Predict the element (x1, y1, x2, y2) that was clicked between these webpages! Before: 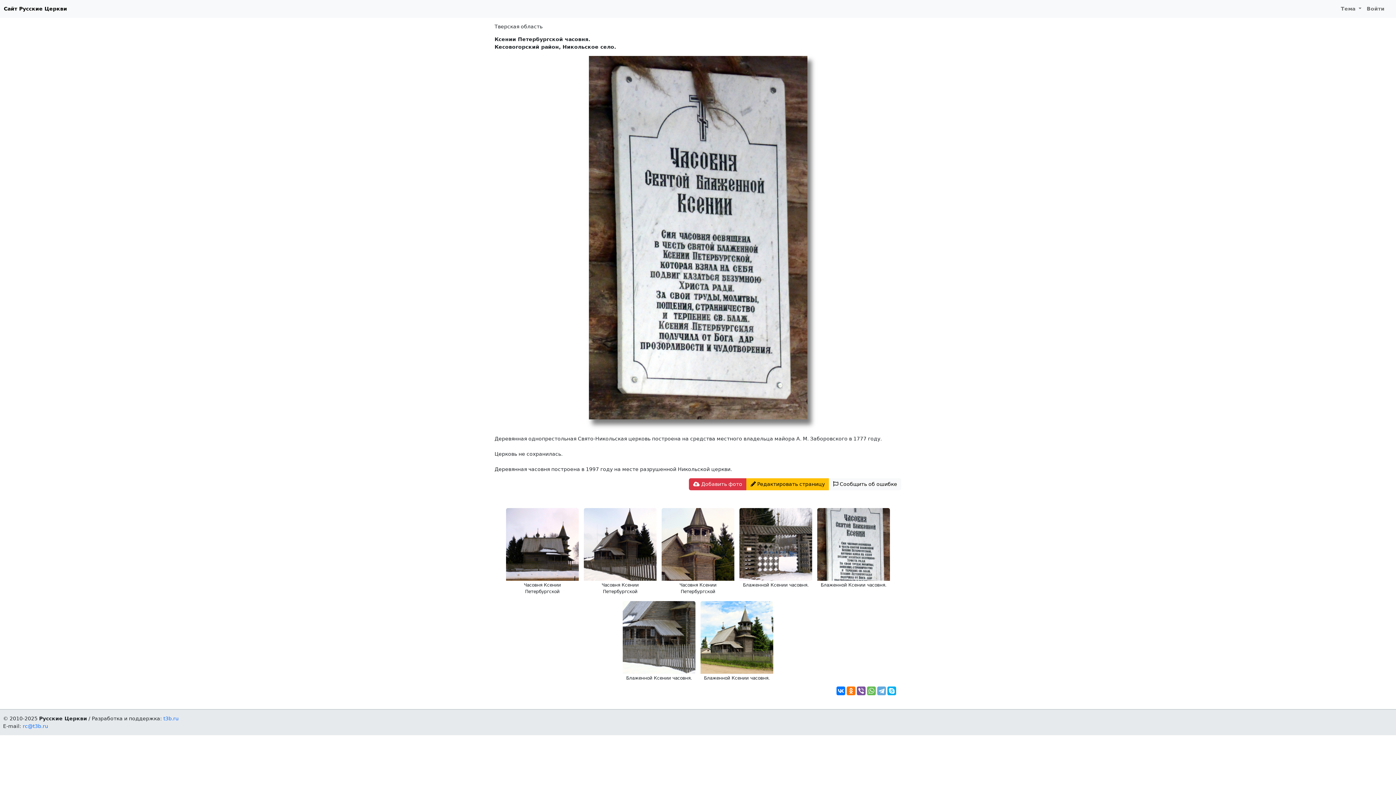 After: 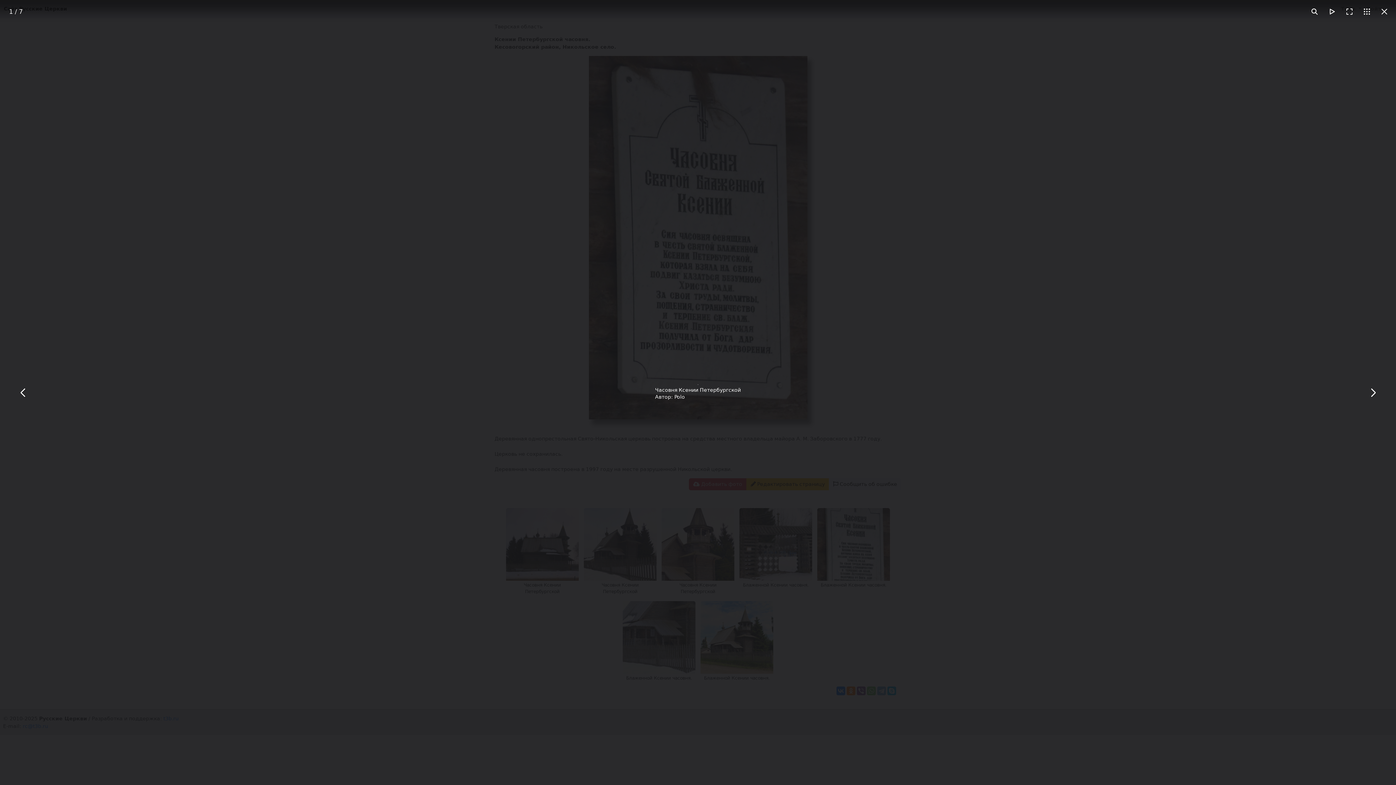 Action: bbox: (506, 541, 578, 547)